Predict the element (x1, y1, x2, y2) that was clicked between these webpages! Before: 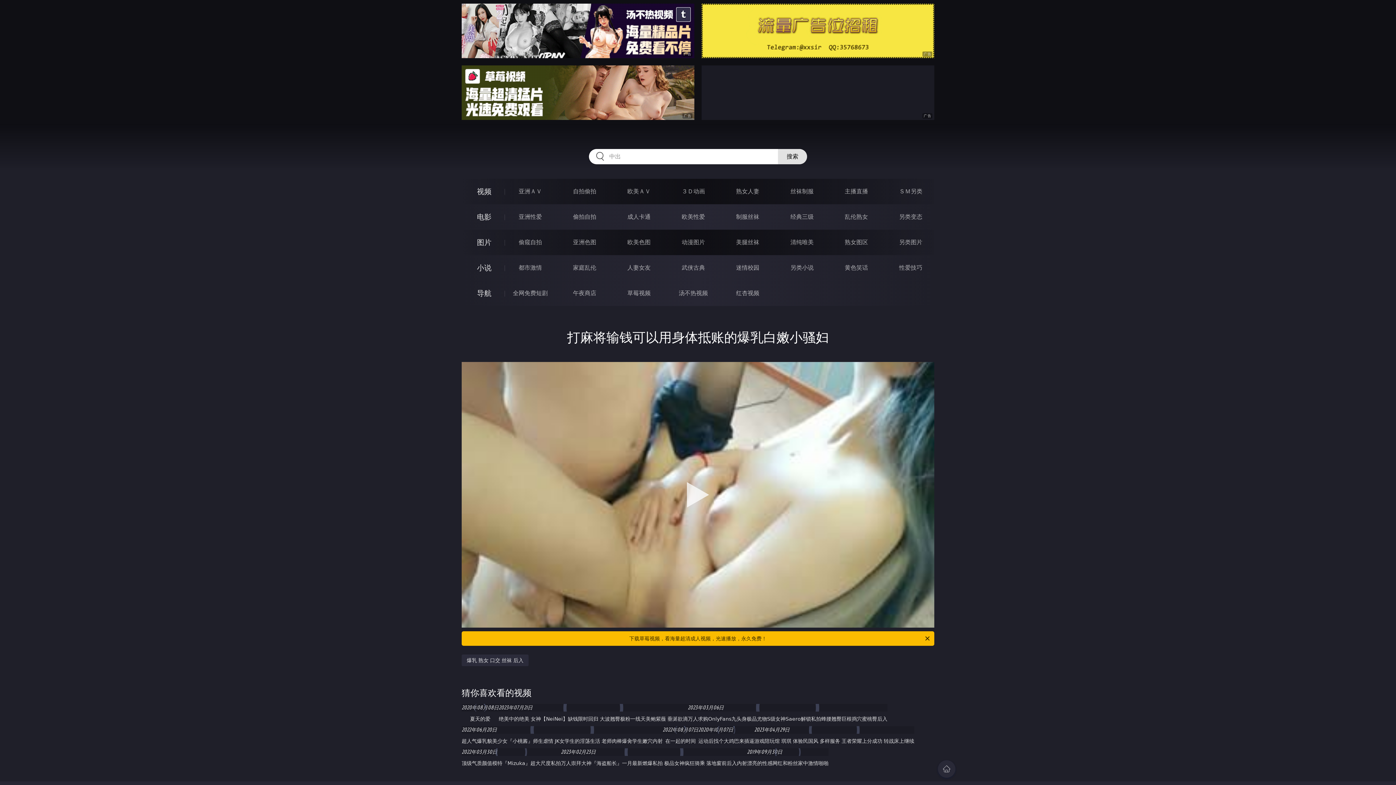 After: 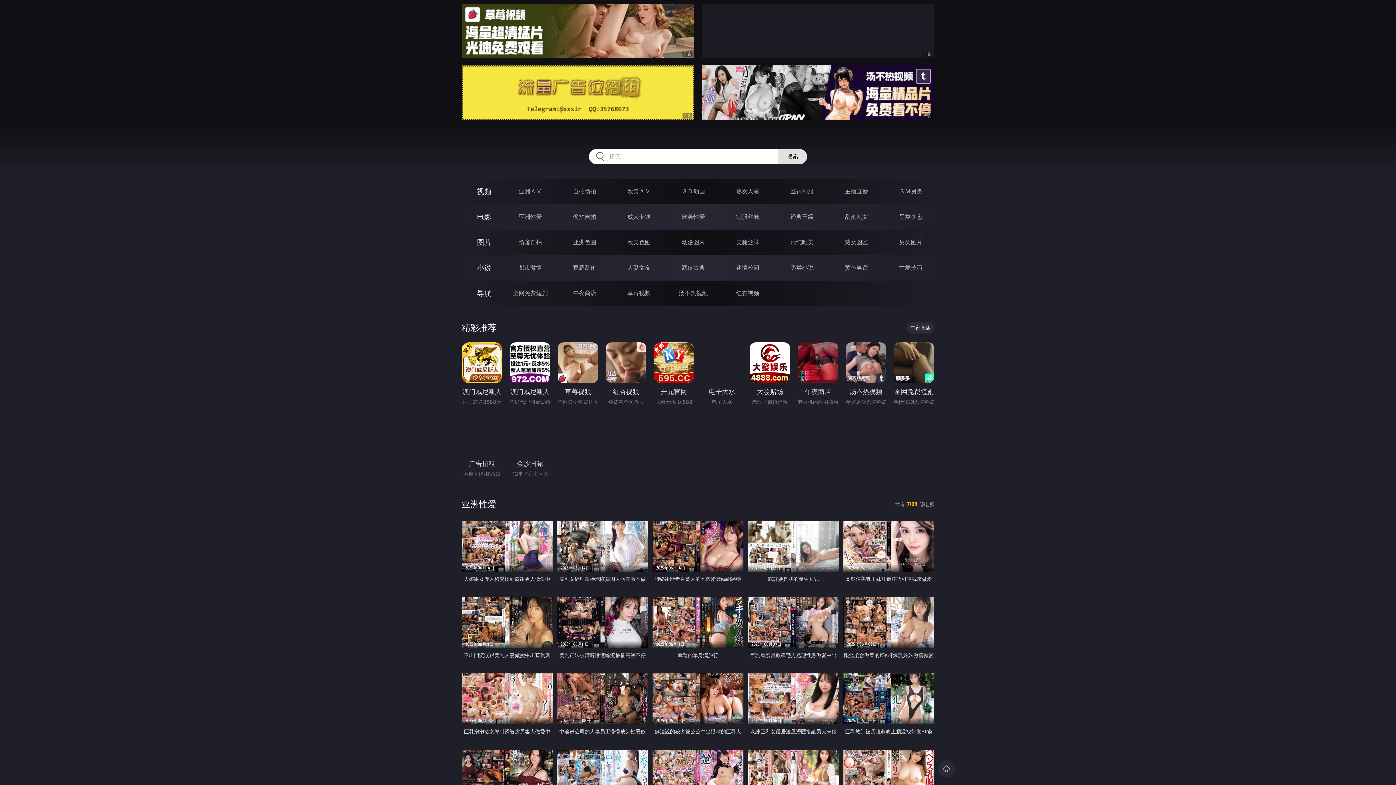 Action: bbox: (518, 213, 542, 220) label: 亚洲性爱